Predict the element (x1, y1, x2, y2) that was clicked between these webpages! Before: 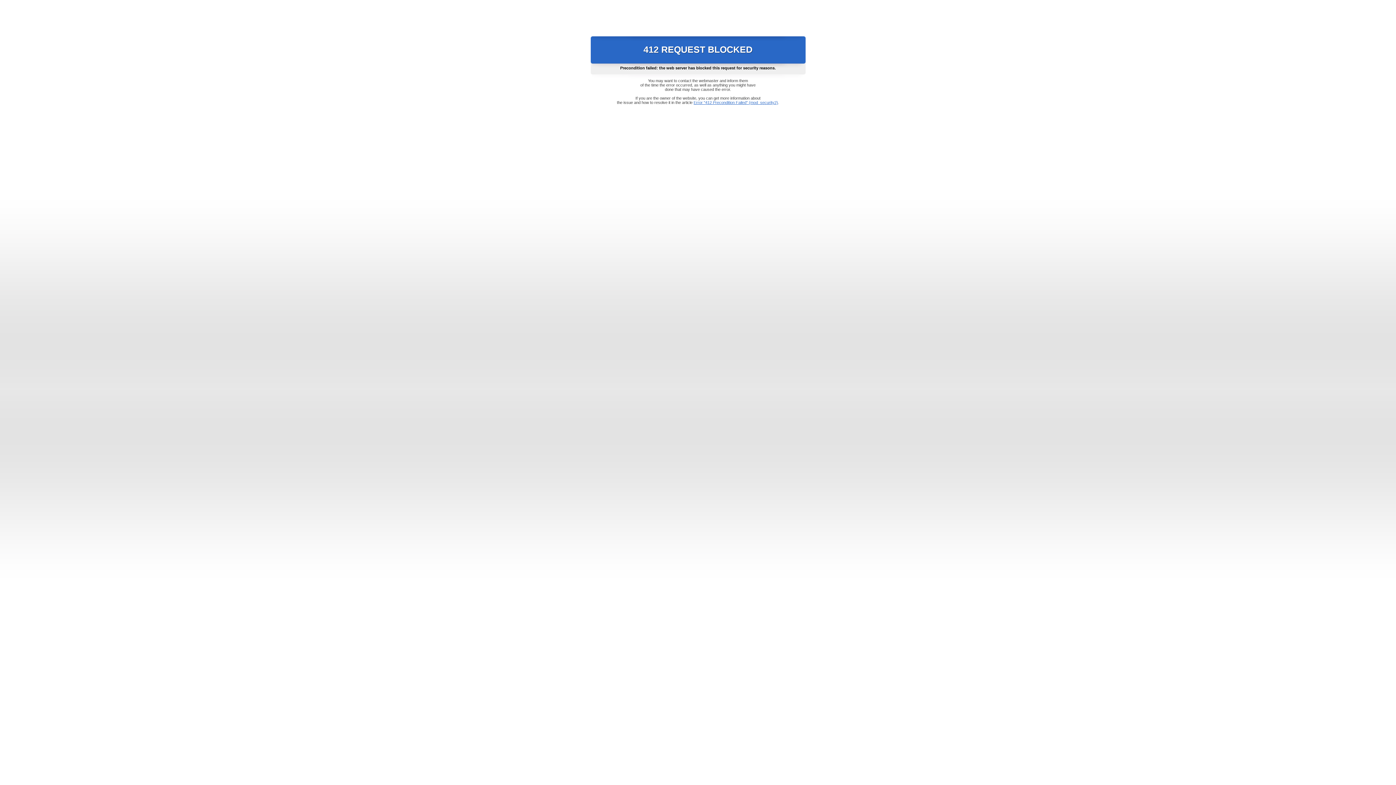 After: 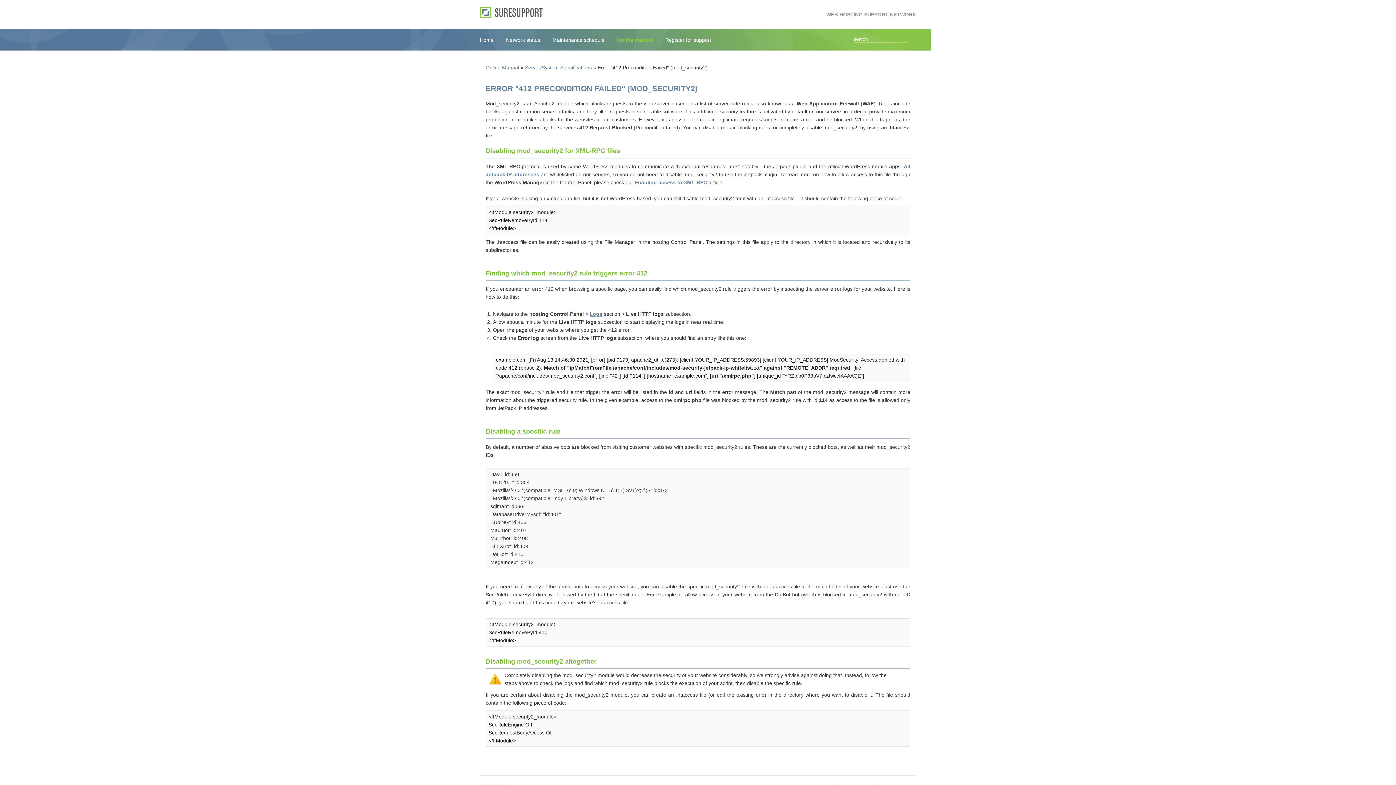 Action: label: Error "412 Precondition Failed" (mod_security2) bbox: (693, 100, 778, 104)